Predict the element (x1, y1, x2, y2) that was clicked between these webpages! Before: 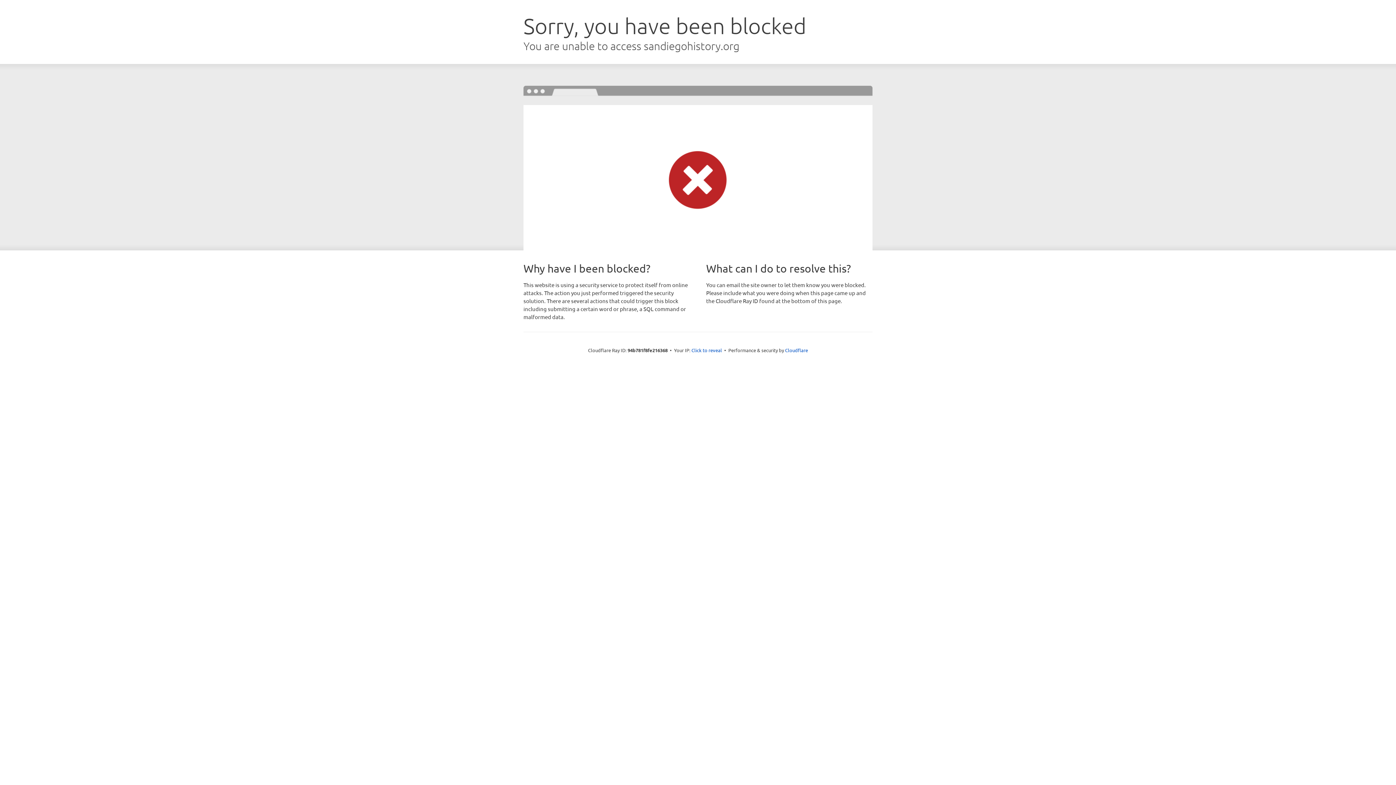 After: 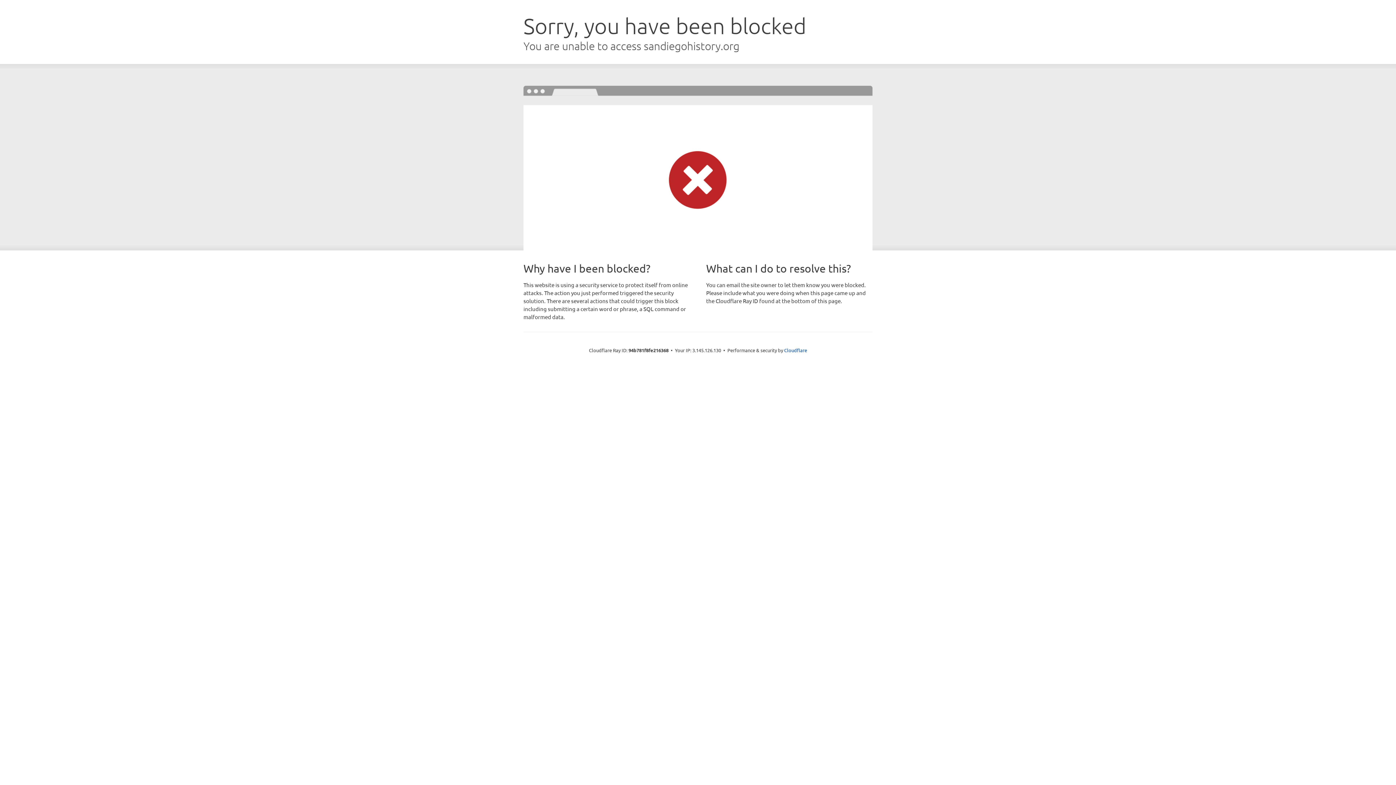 Action: bbox: (691, 346, 722, 353) label: Click to reveal